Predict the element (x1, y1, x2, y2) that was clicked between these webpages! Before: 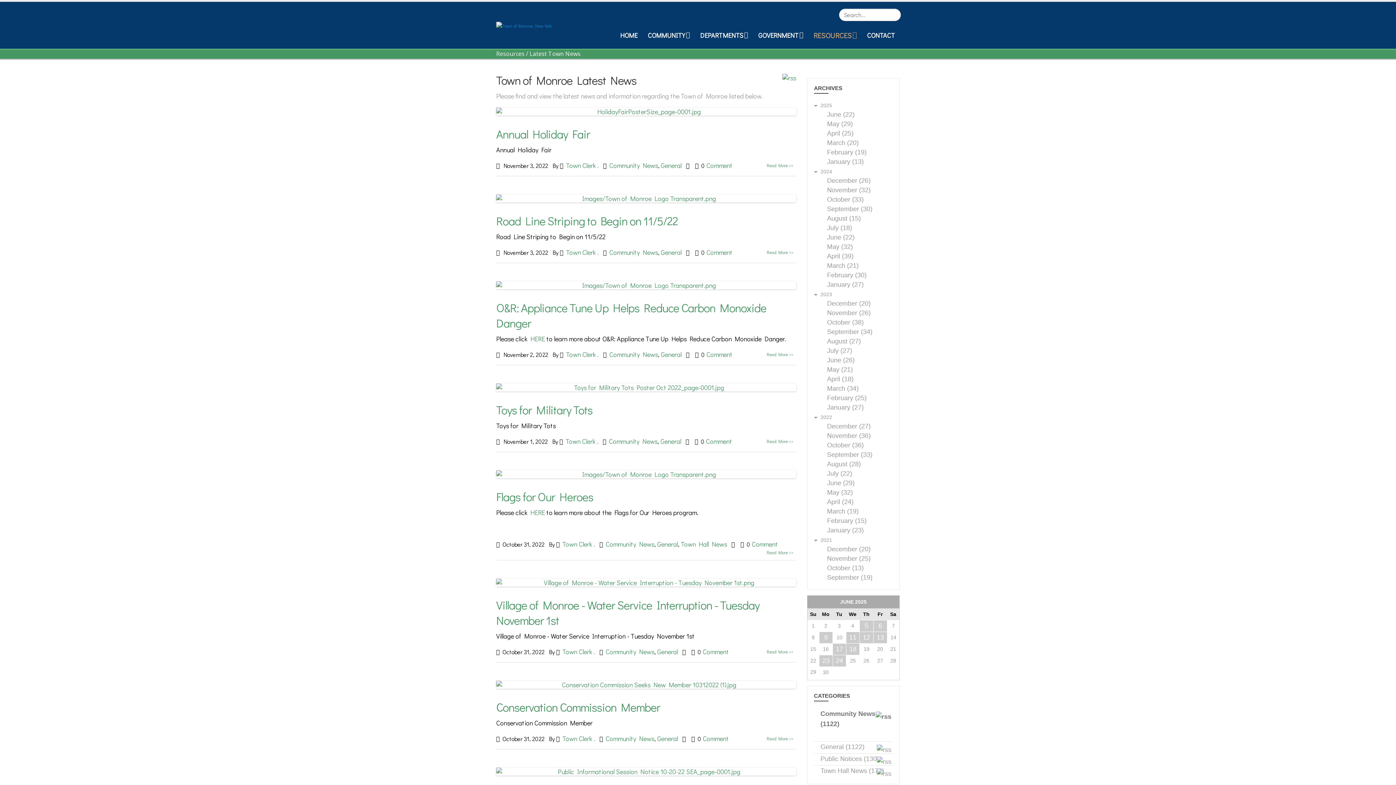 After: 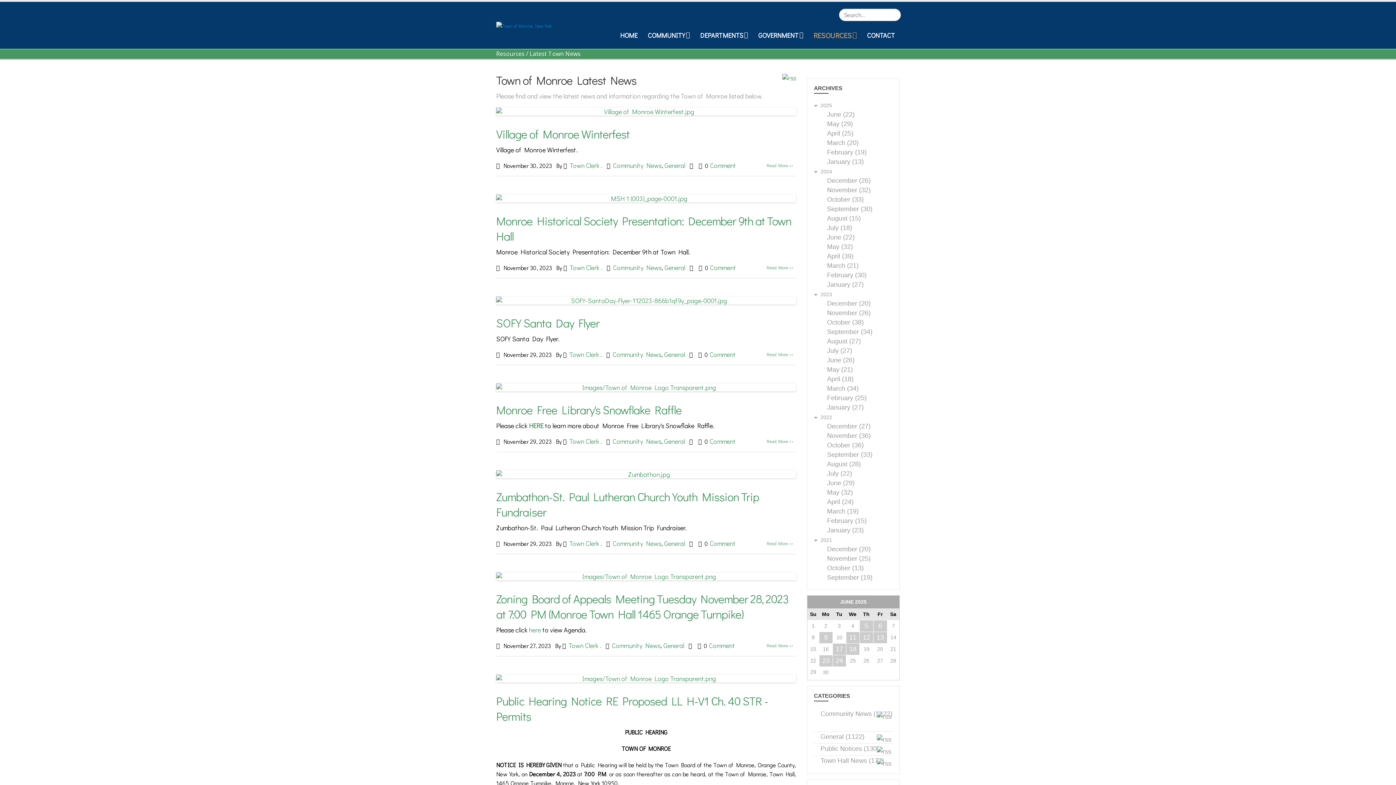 Action: bbox: (827, 310, 870, 316) label: November (26)